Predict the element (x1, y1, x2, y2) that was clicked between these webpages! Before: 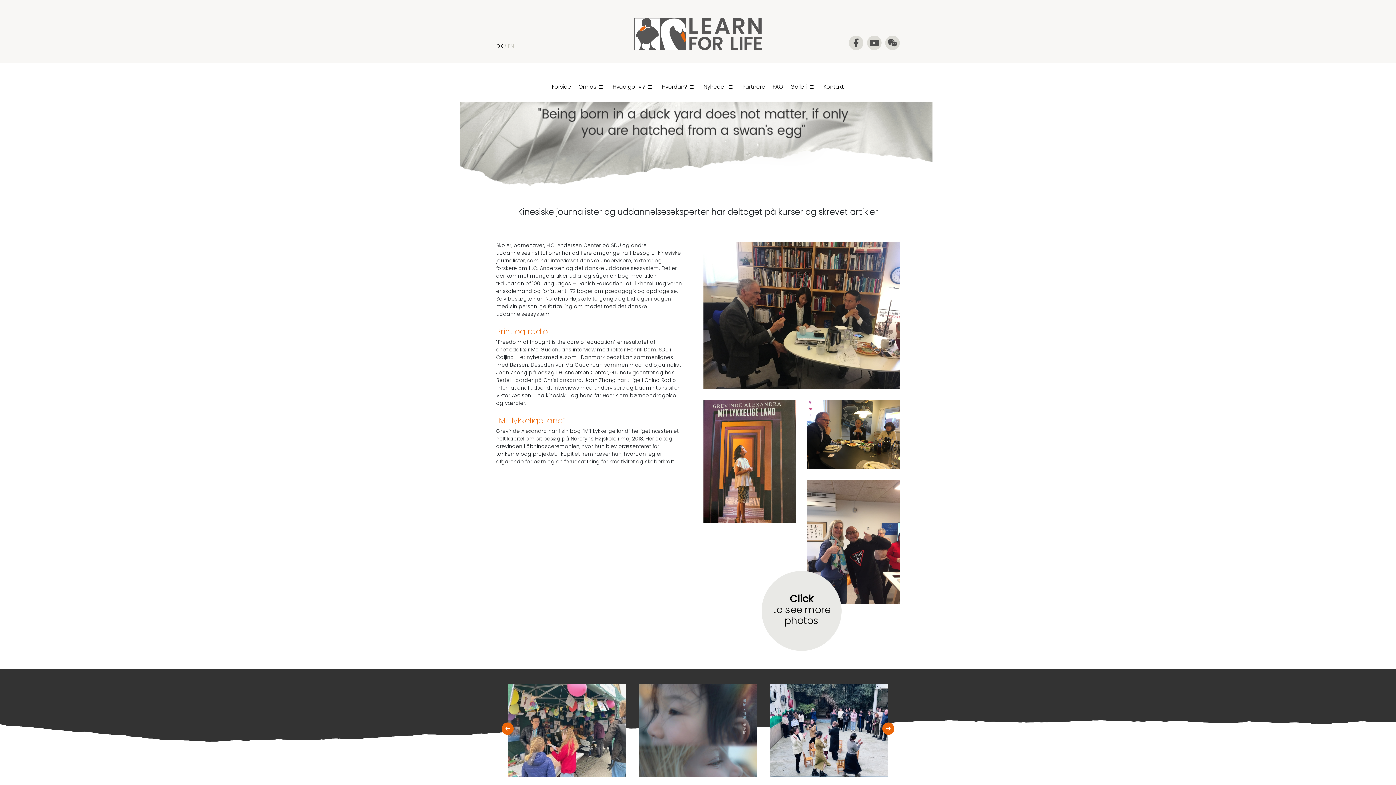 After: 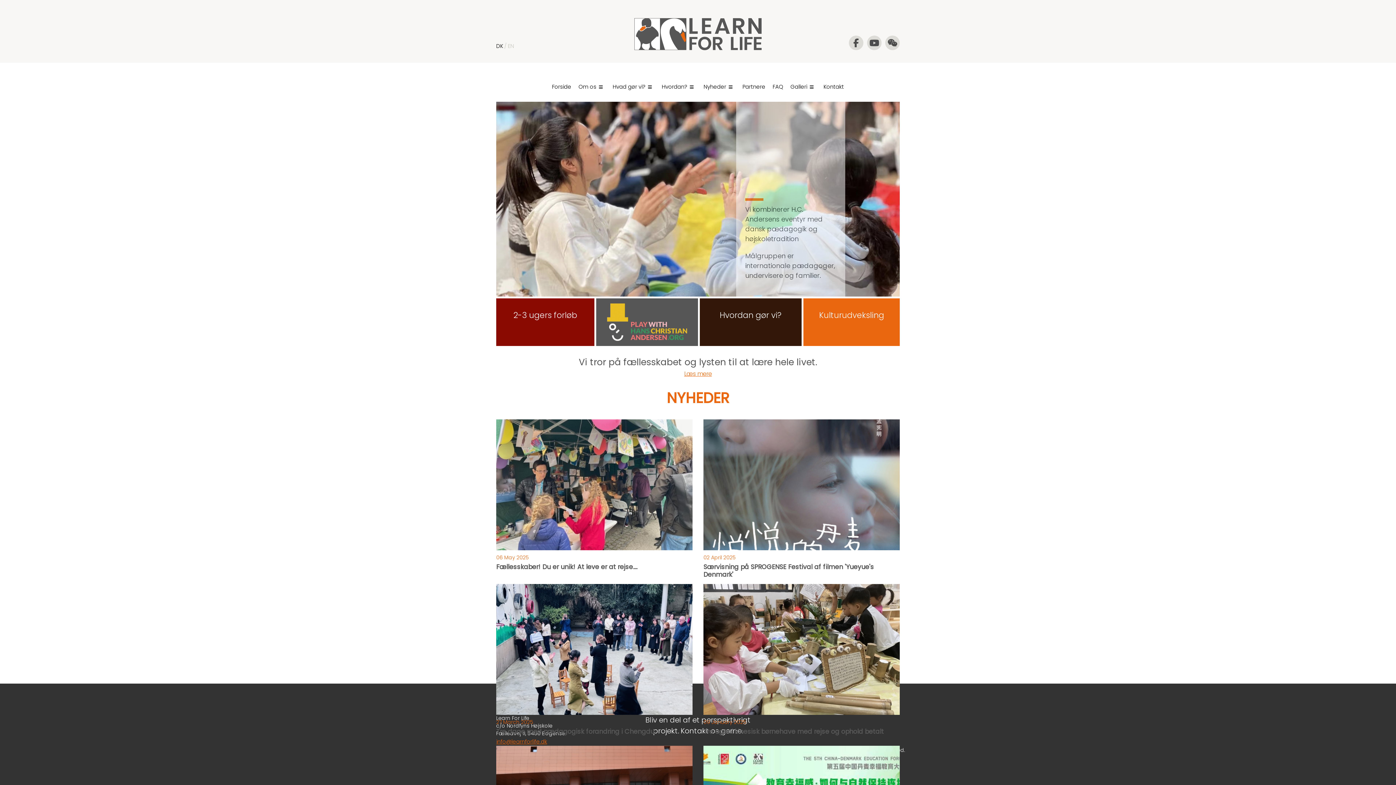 Action: label: DK bbox: (496, 42, 503, 49)